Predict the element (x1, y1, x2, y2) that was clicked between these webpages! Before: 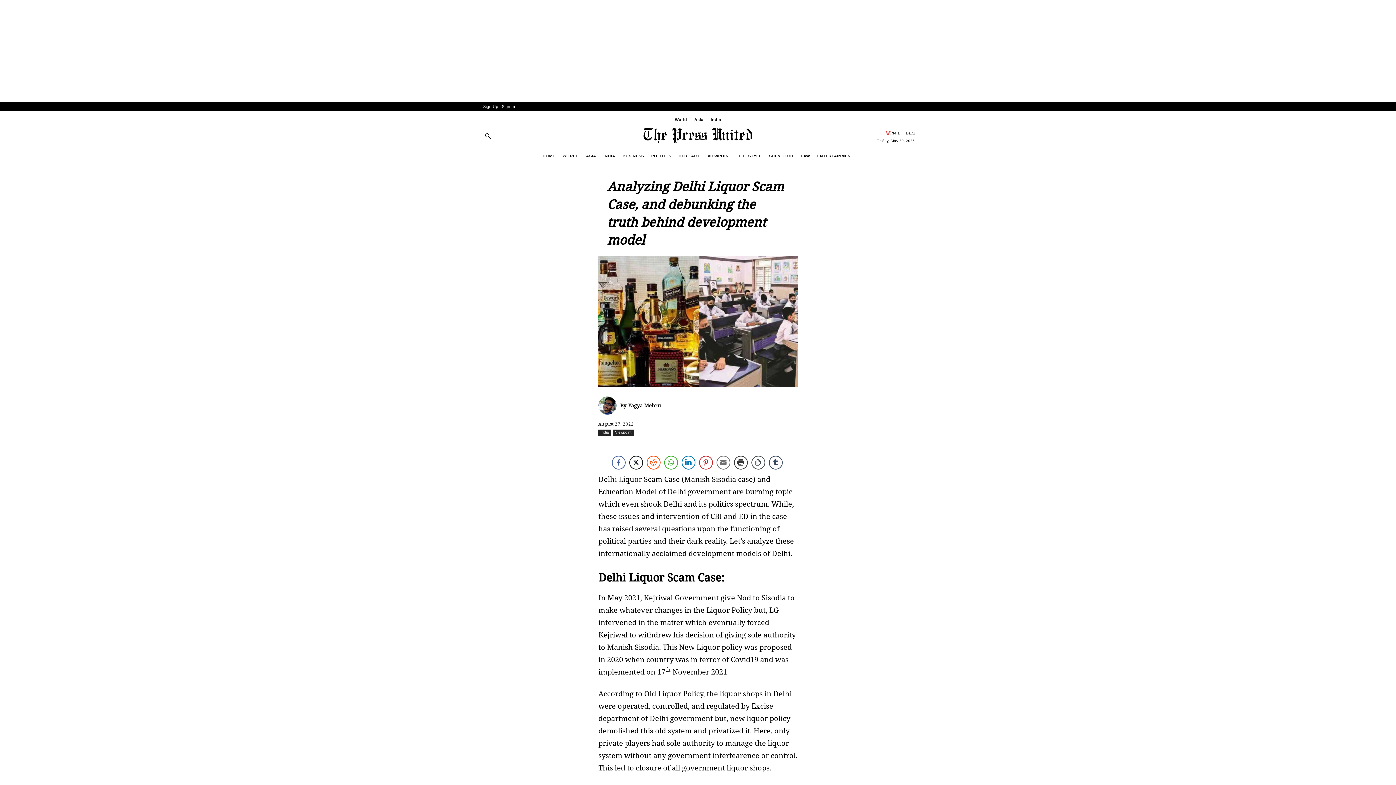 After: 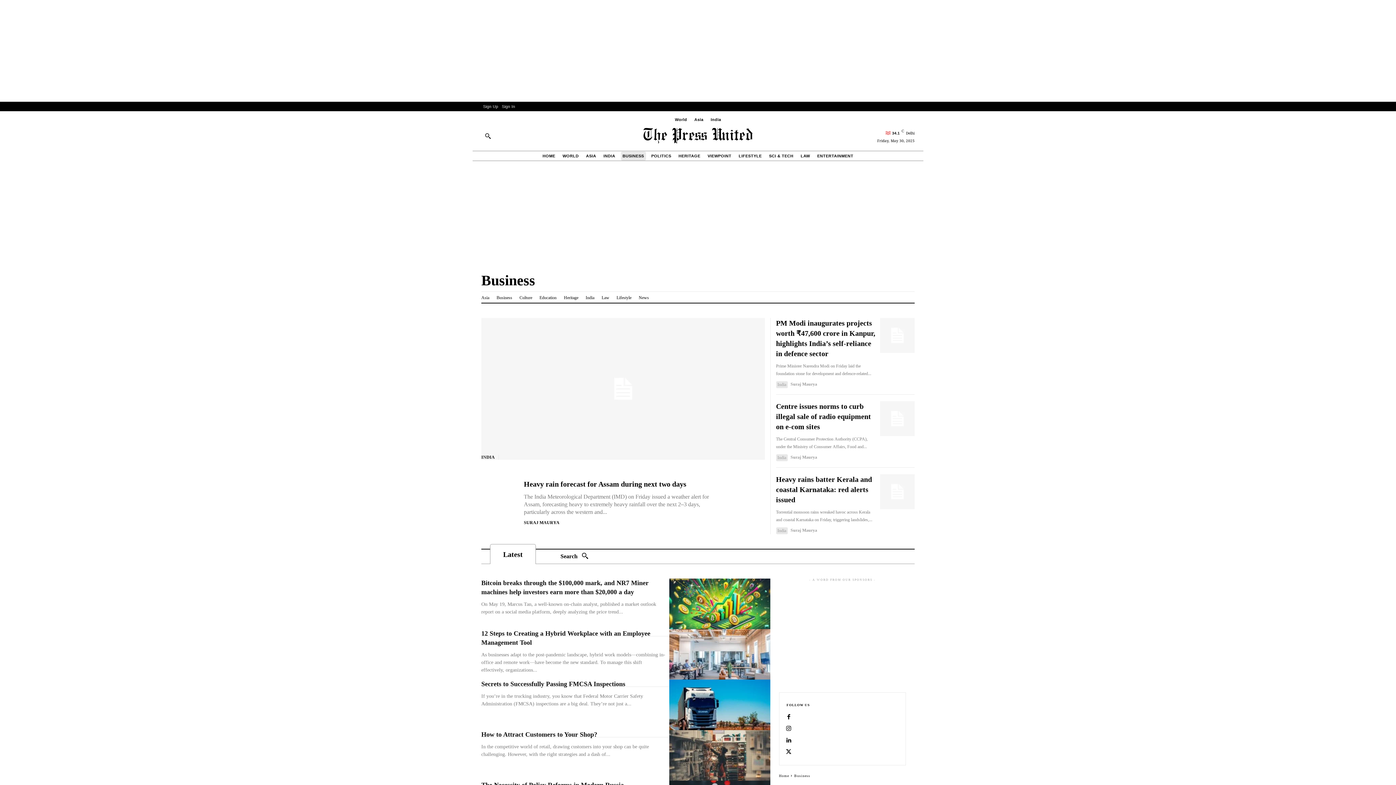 Action: bbox: (620, 151, 646, 160) label: BUSINESS